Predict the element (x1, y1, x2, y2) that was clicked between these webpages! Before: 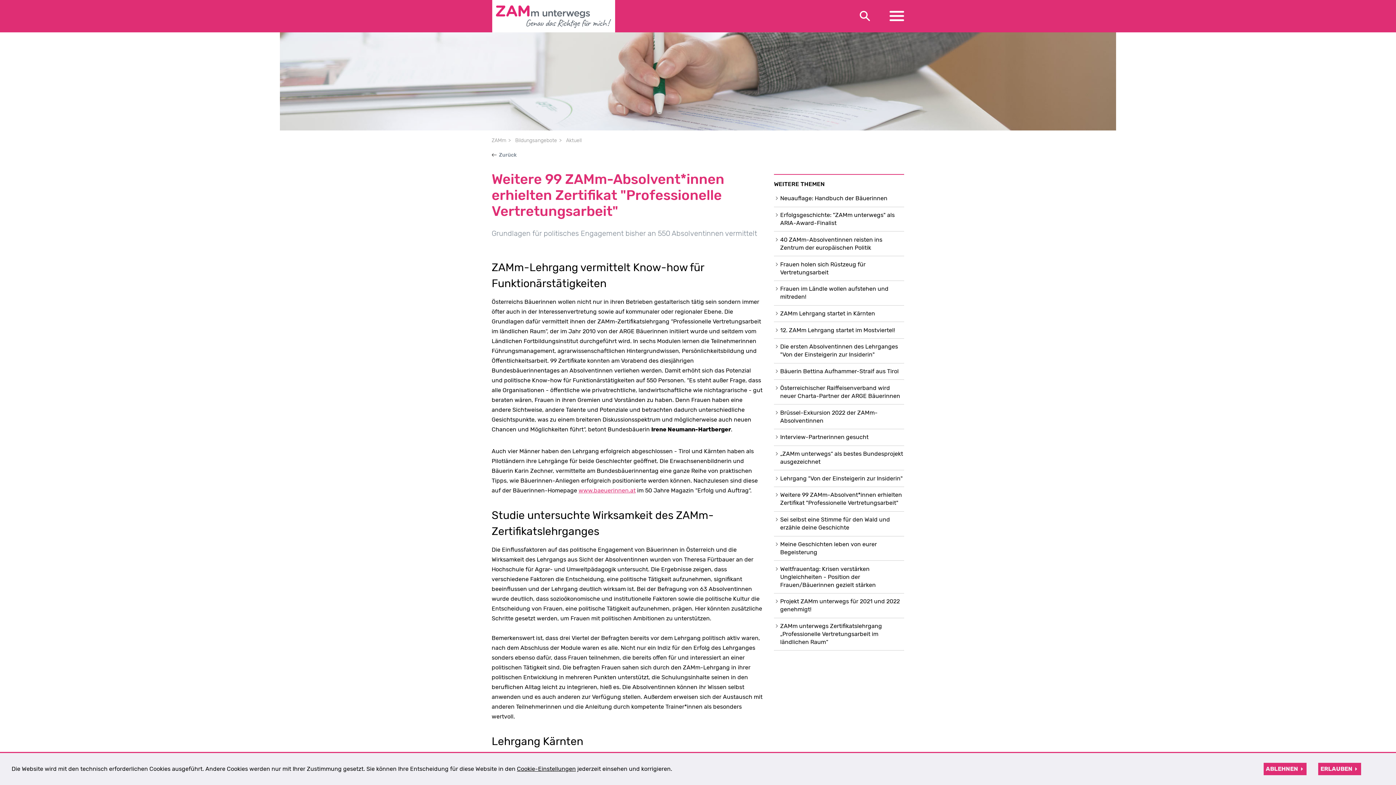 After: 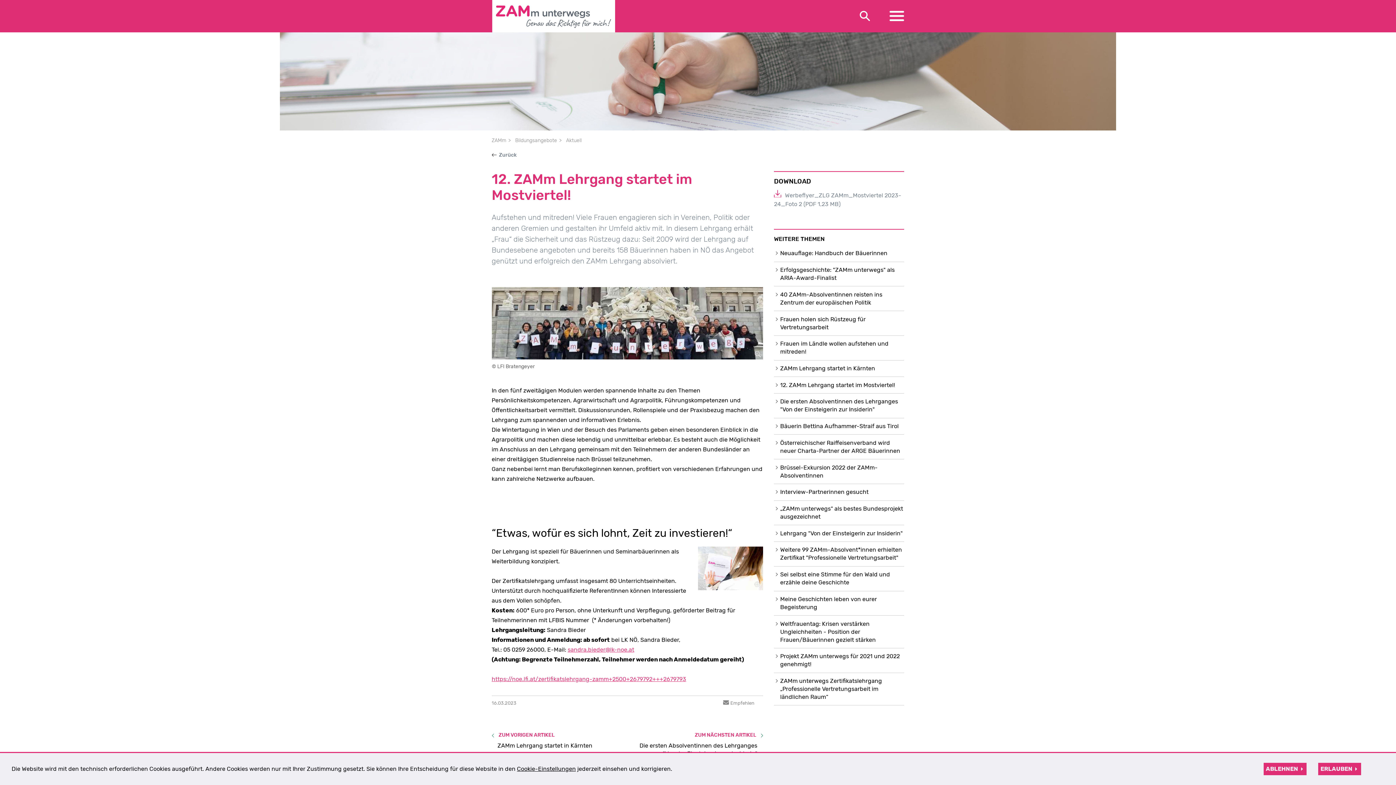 Action: label: 12. ZAMm Lehrgang startet im Mostviertel! bbox: (774, 326, 904, 334)